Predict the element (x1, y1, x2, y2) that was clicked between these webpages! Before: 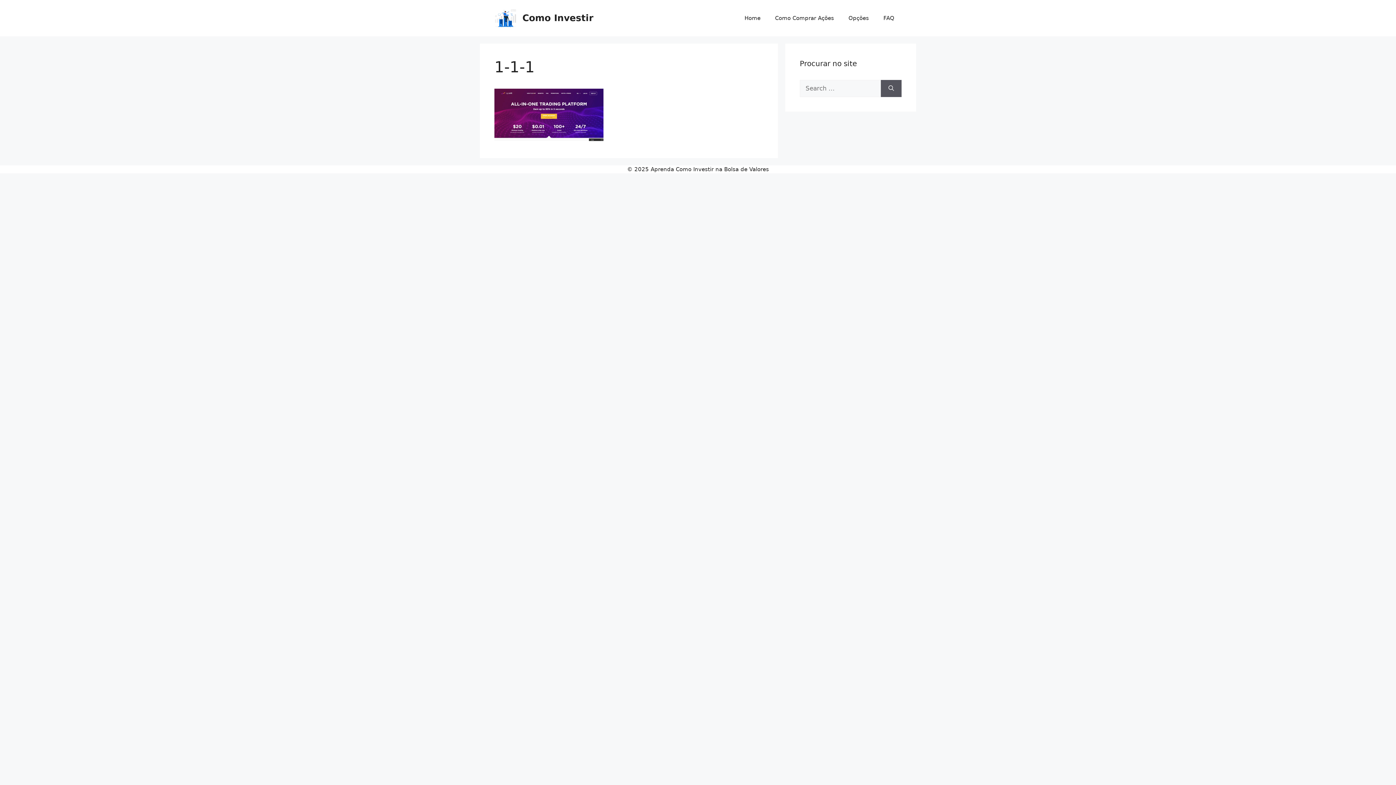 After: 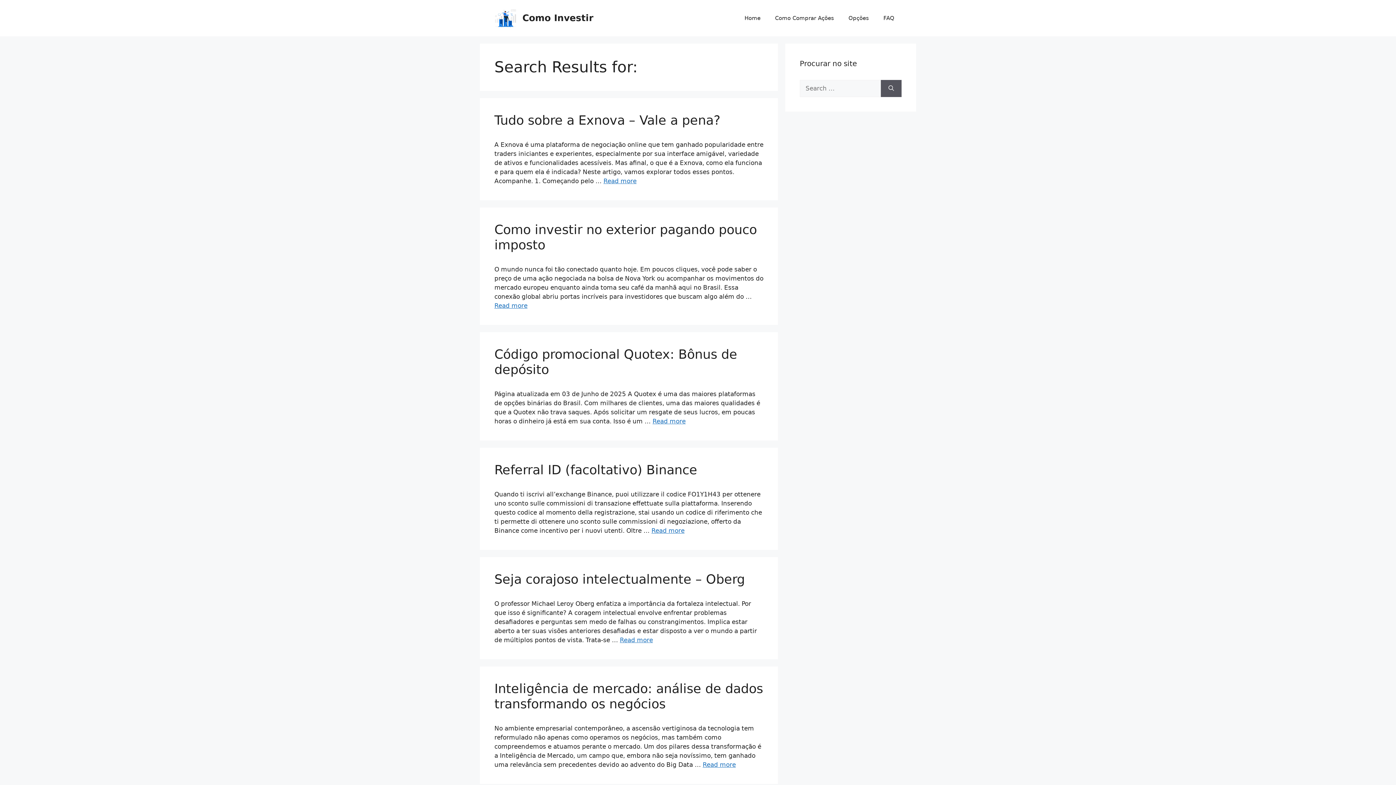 Action: bbox: (881, 80, 901, 97) label: Search